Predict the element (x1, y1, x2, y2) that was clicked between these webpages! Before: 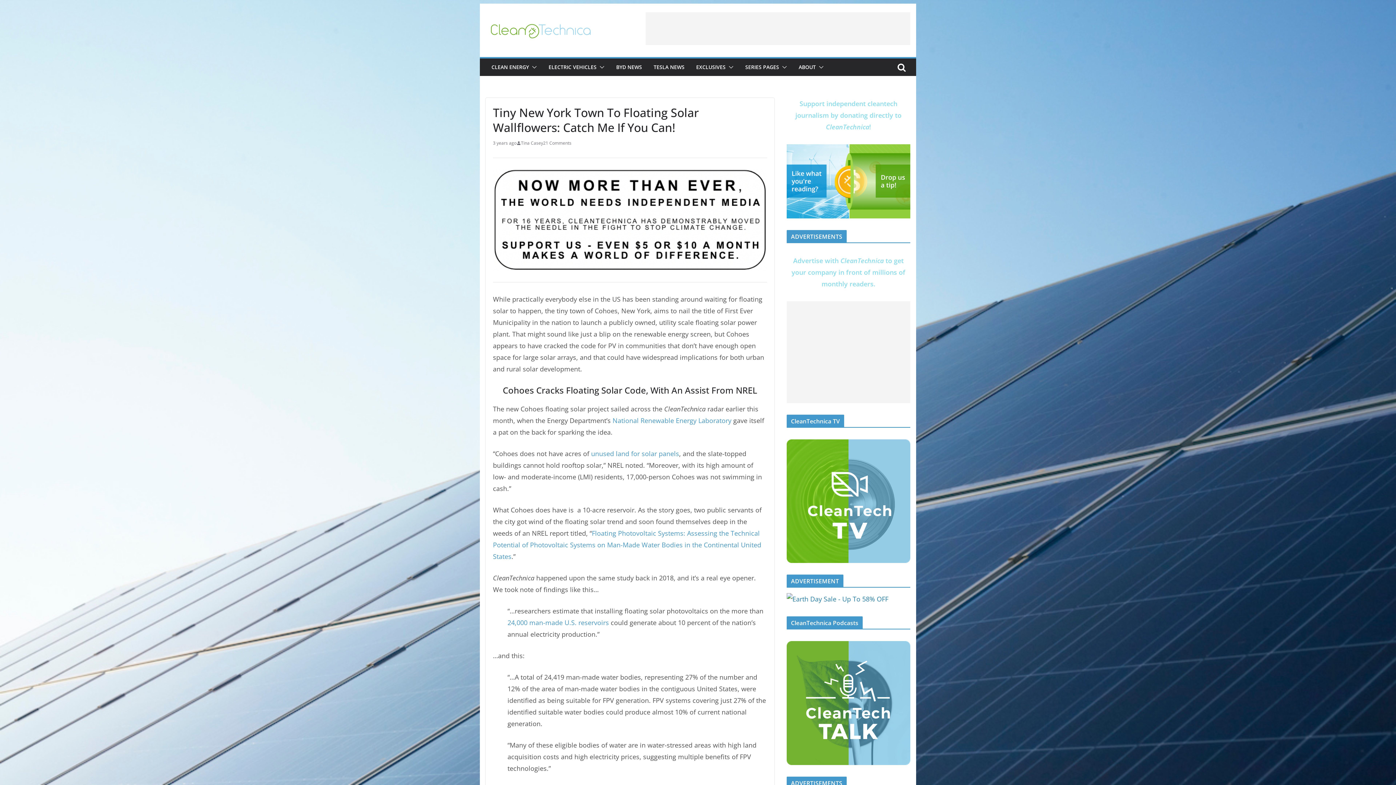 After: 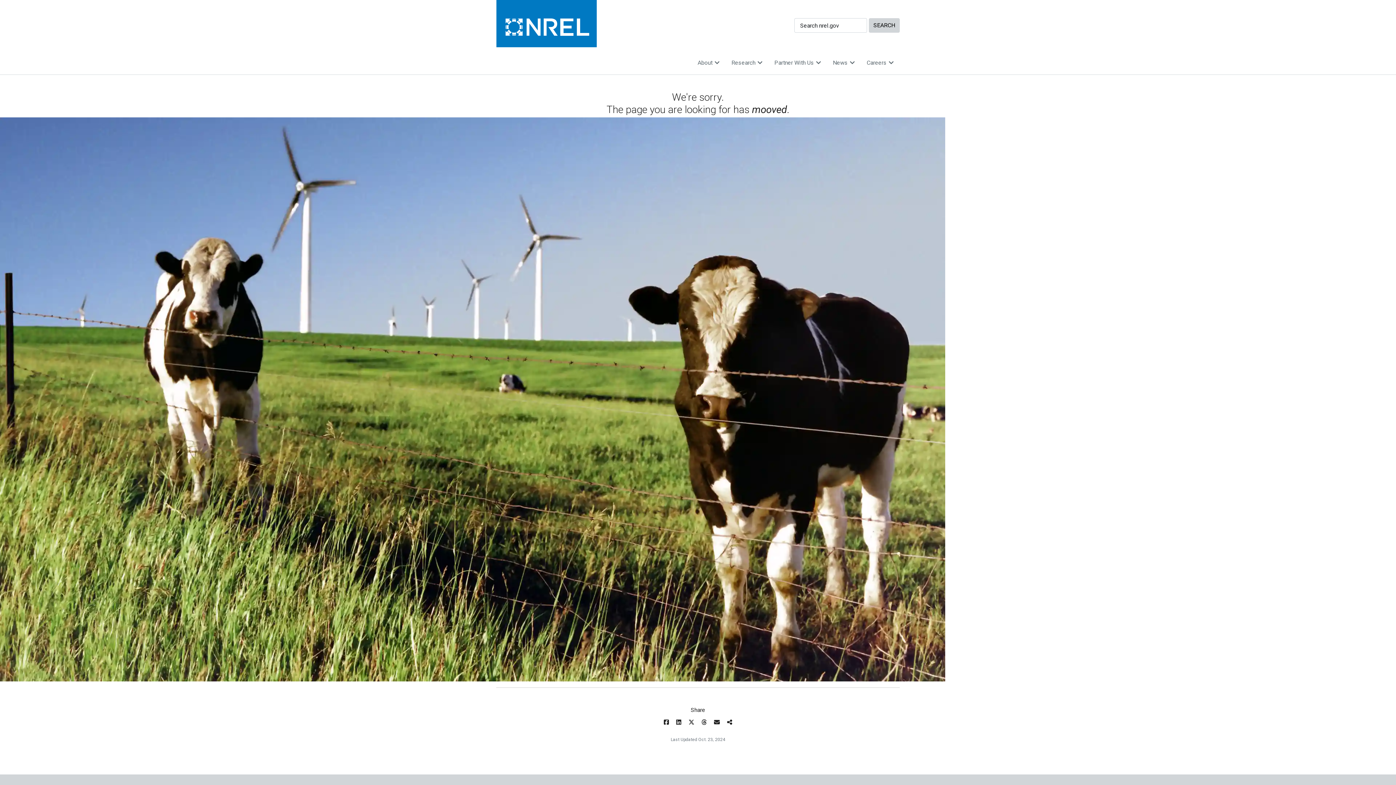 Action: label: National Renewable Energy Laboratory bbox: (612, 416, 731, 425)